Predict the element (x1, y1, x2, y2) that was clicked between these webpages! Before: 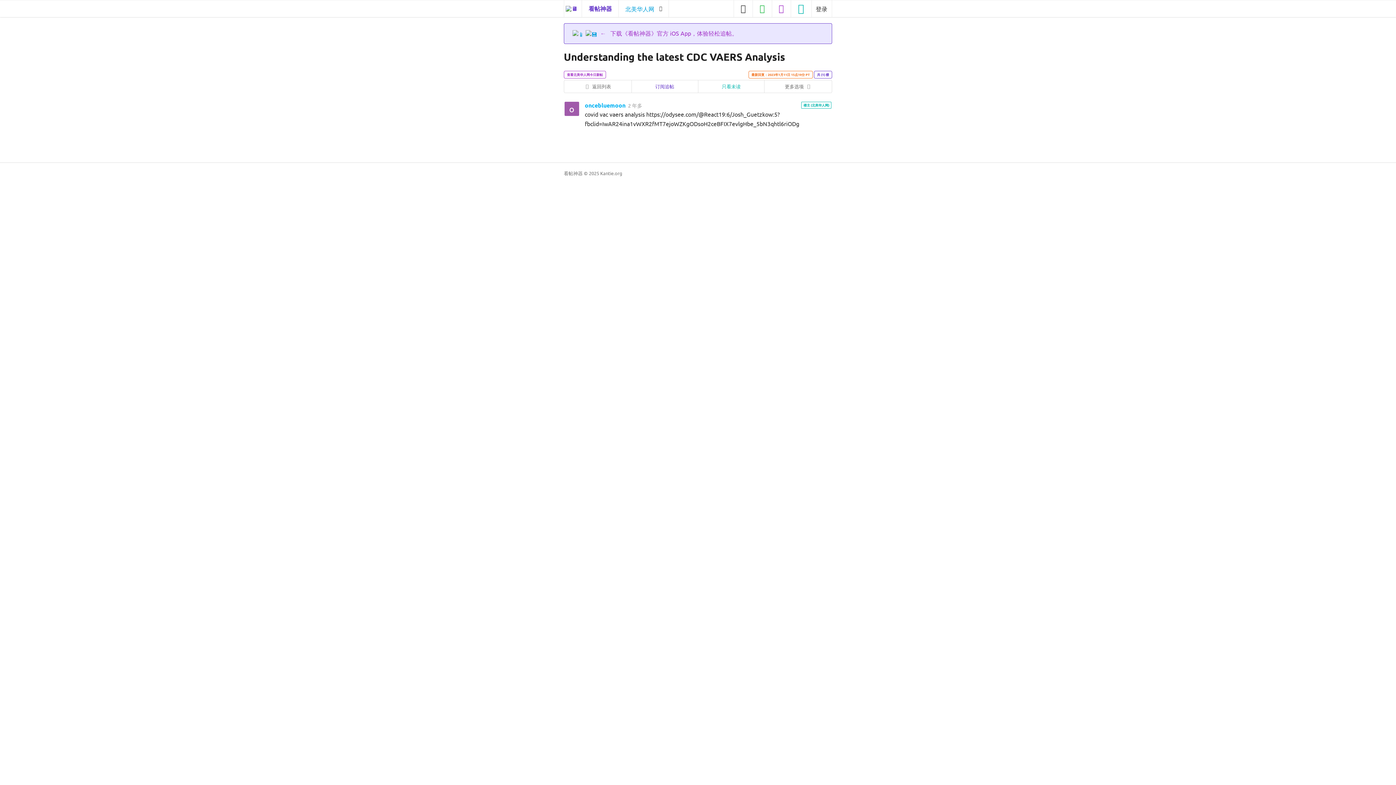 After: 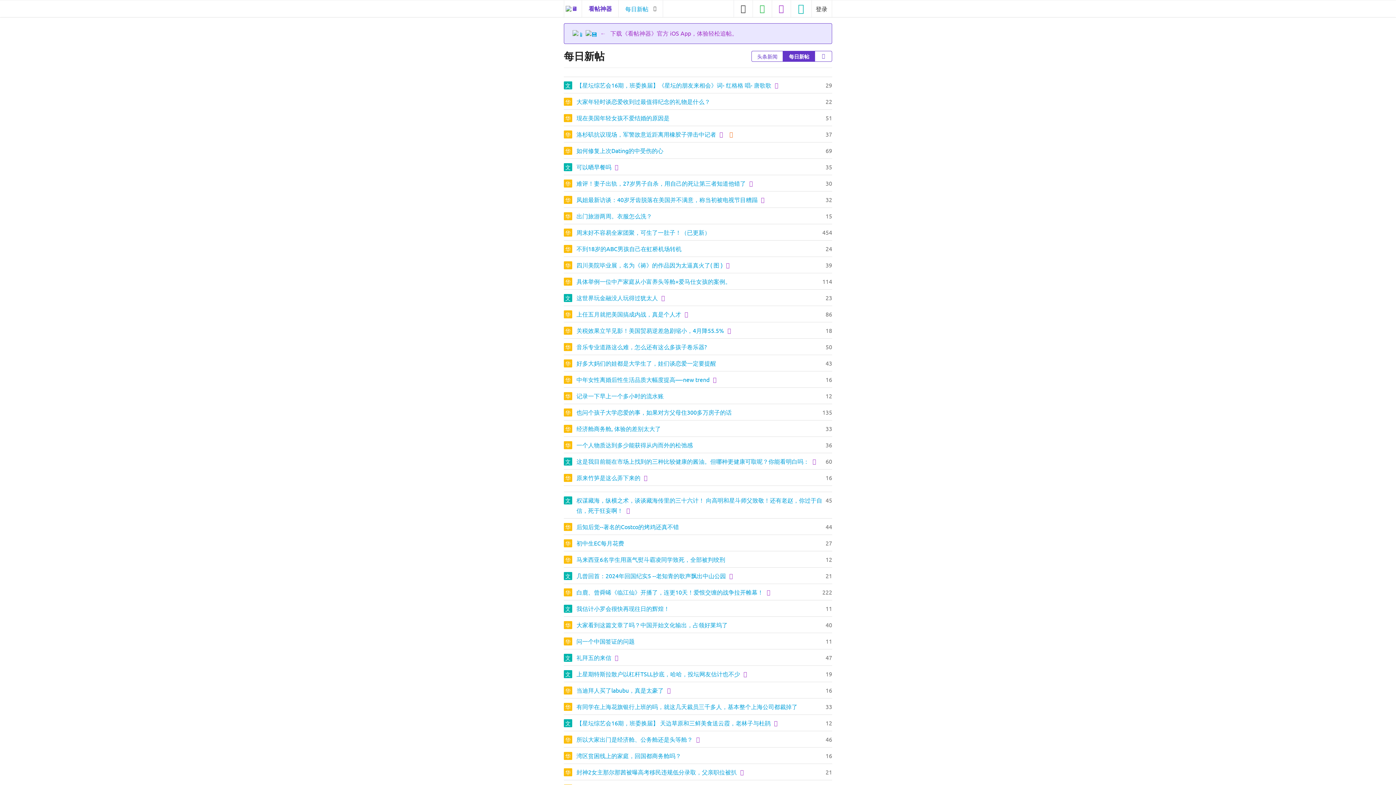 Action: label:   返回列表 bbox: (564, 80, 631, 92)